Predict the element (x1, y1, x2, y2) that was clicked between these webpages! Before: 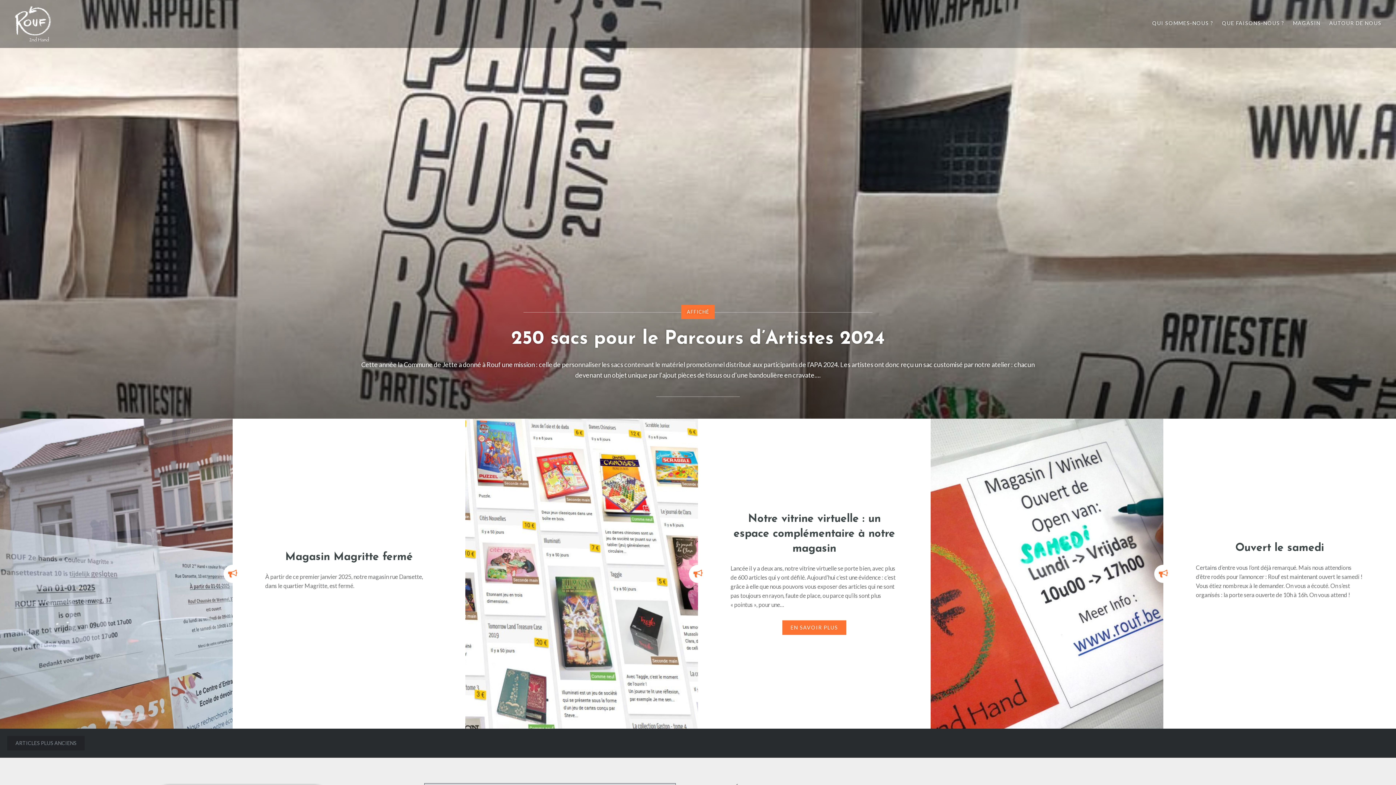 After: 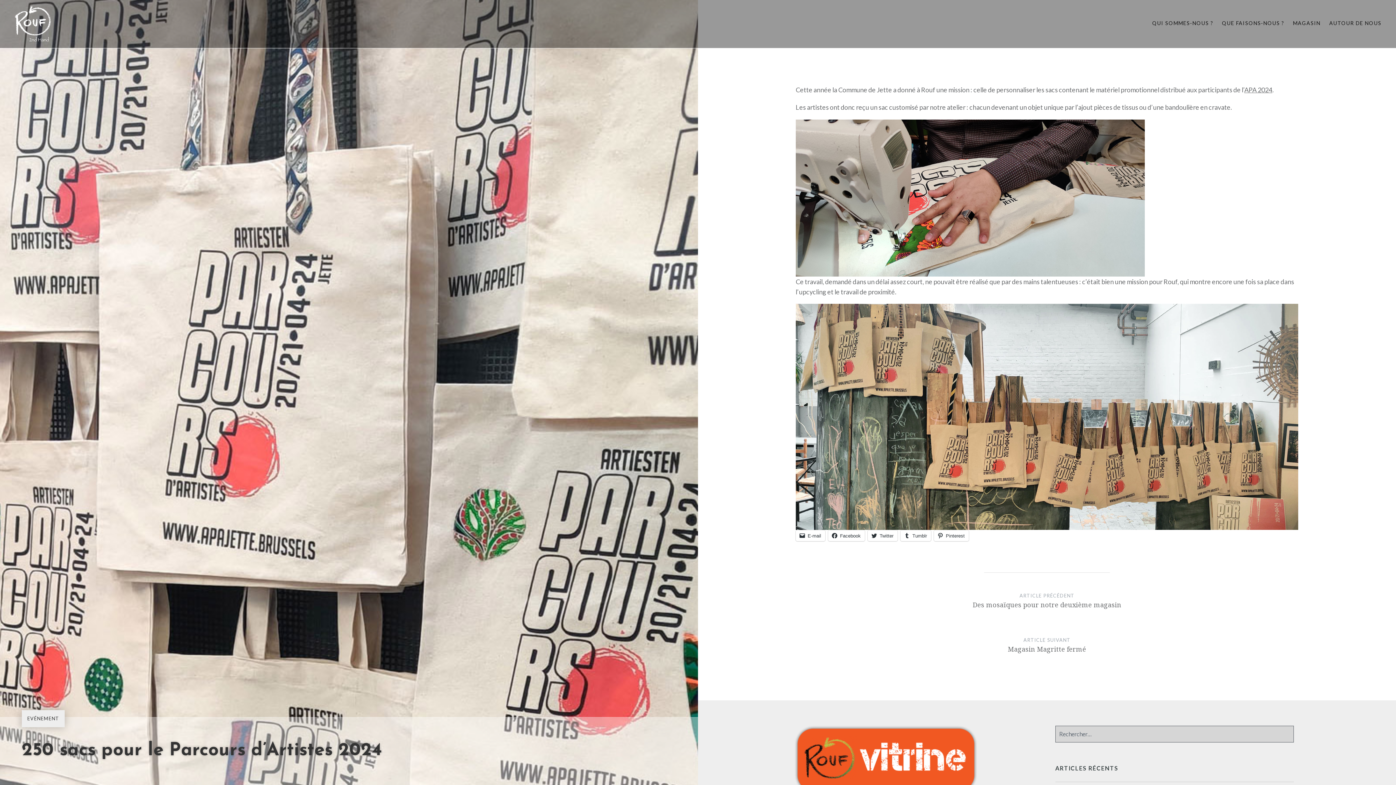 Action: label: 250 sacs pour le Parcours d’Artistes 2024 bbox: (511, 329, 885, 348)